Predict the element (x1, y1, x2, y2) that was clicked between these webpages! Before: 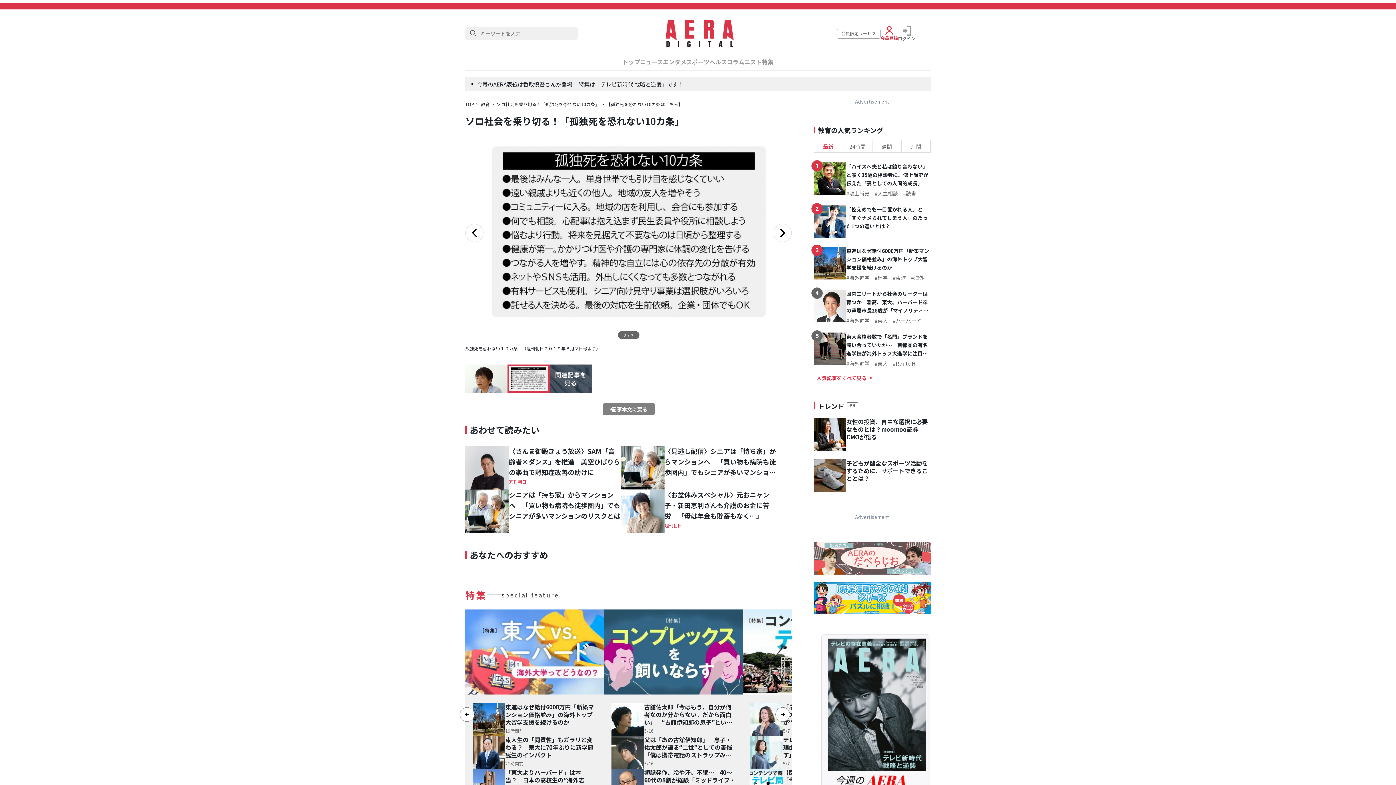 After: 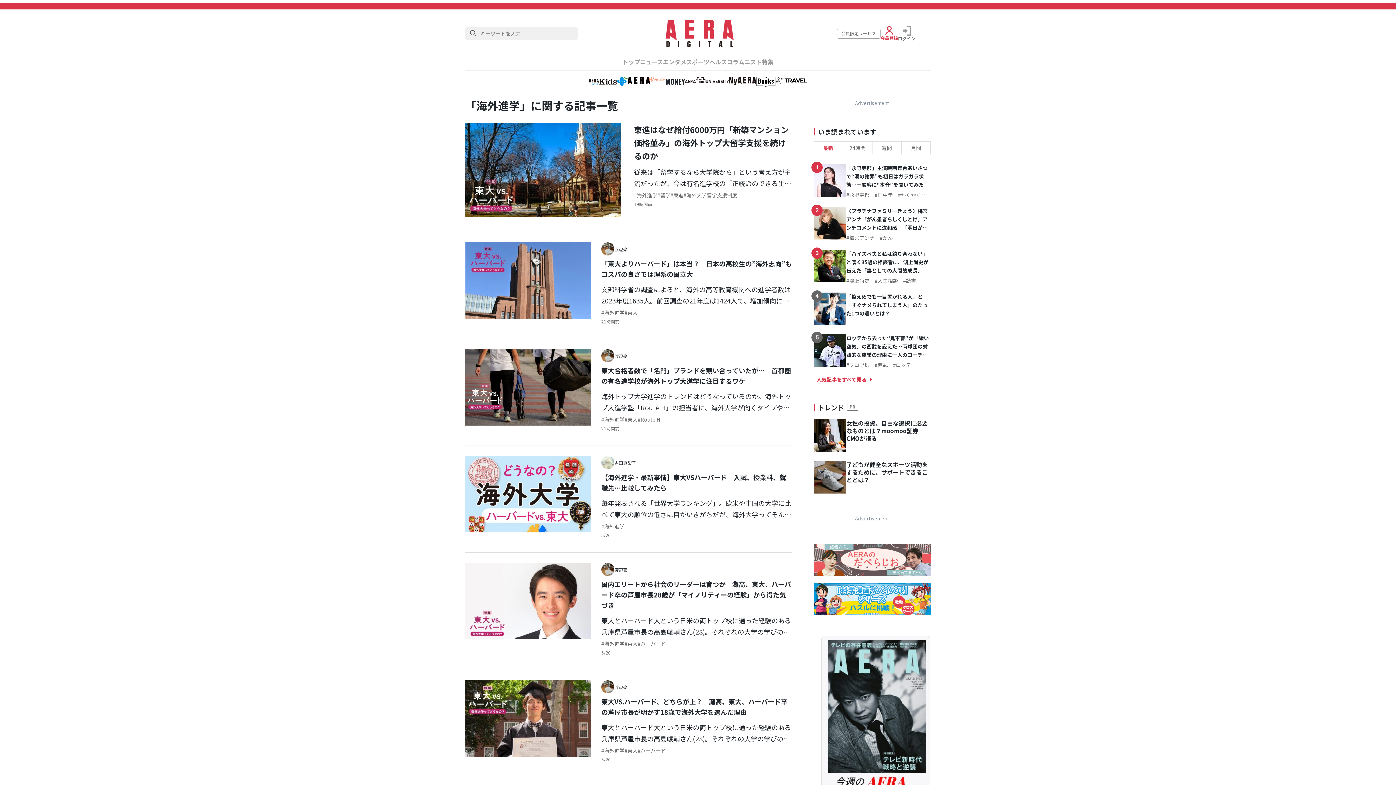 Action: bbox: (846, 274, 869, 281) label: 海外進学